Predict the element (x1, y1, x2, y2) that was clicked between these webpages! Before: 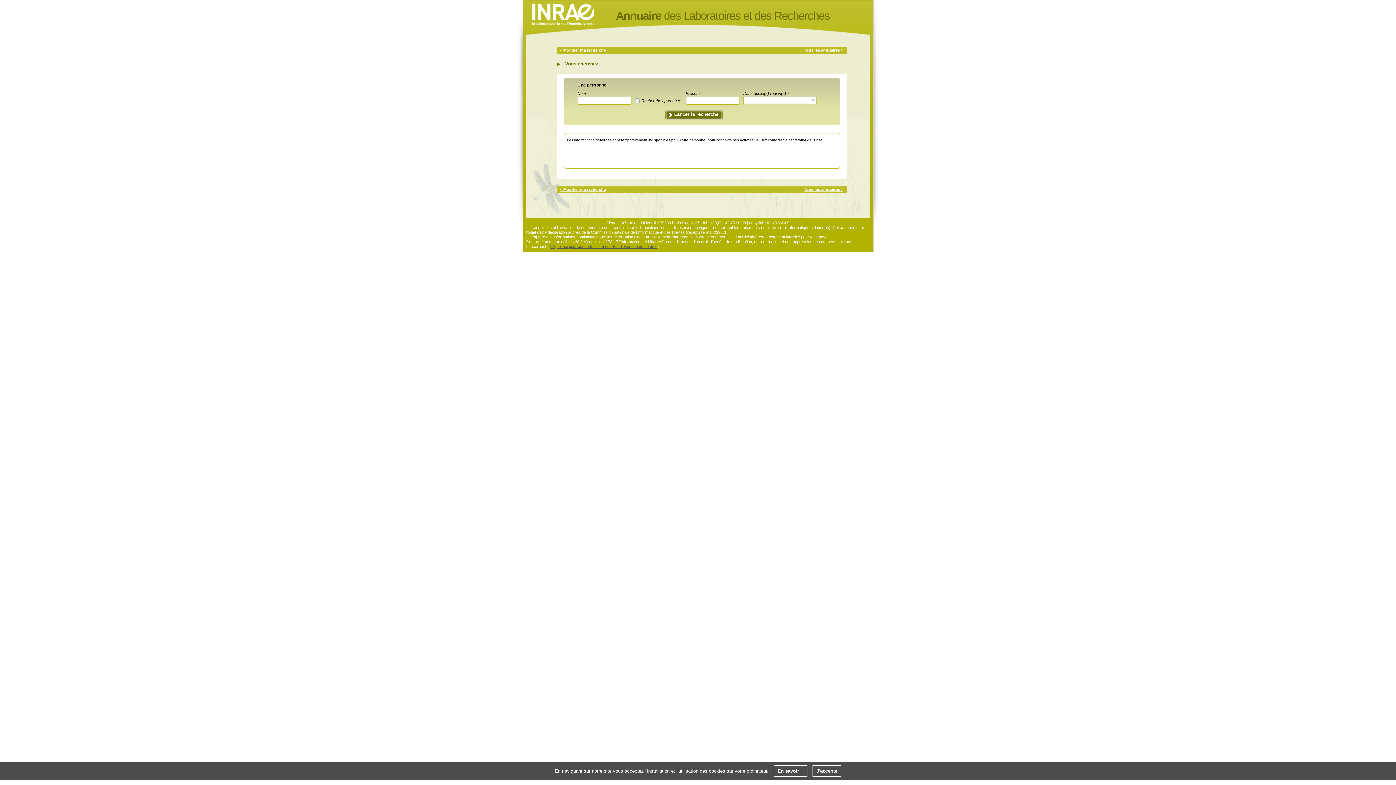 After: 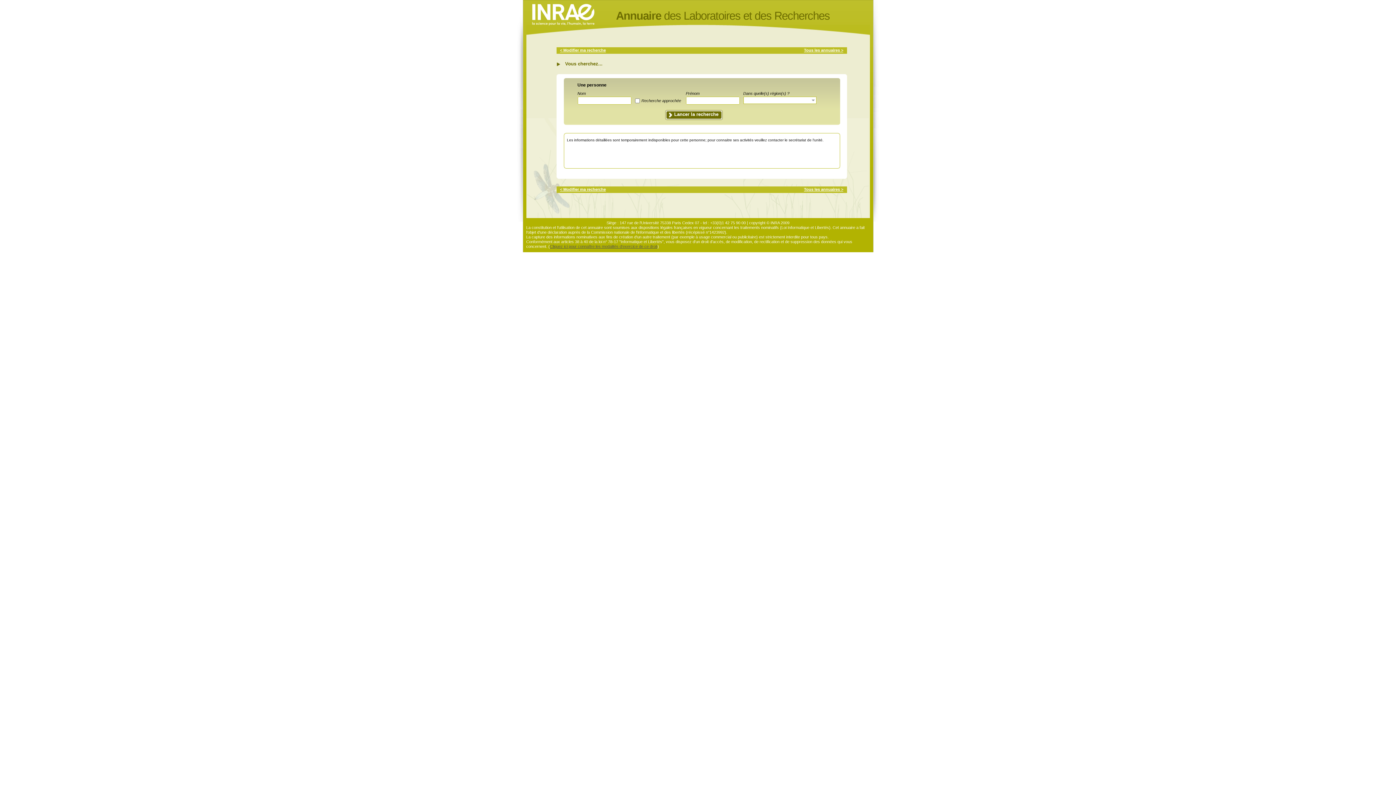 Action: bbox: (812, 765, 841, 777) label: J'accepte